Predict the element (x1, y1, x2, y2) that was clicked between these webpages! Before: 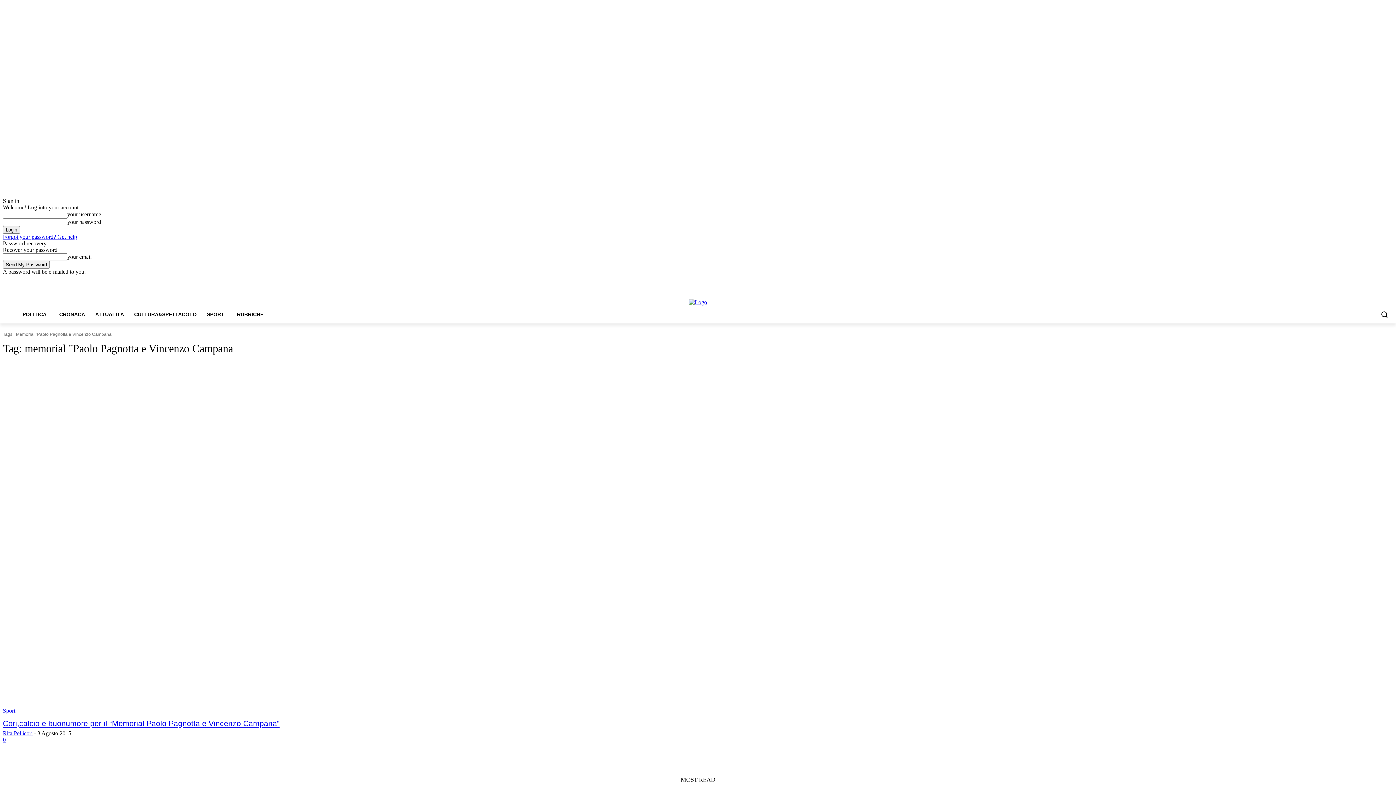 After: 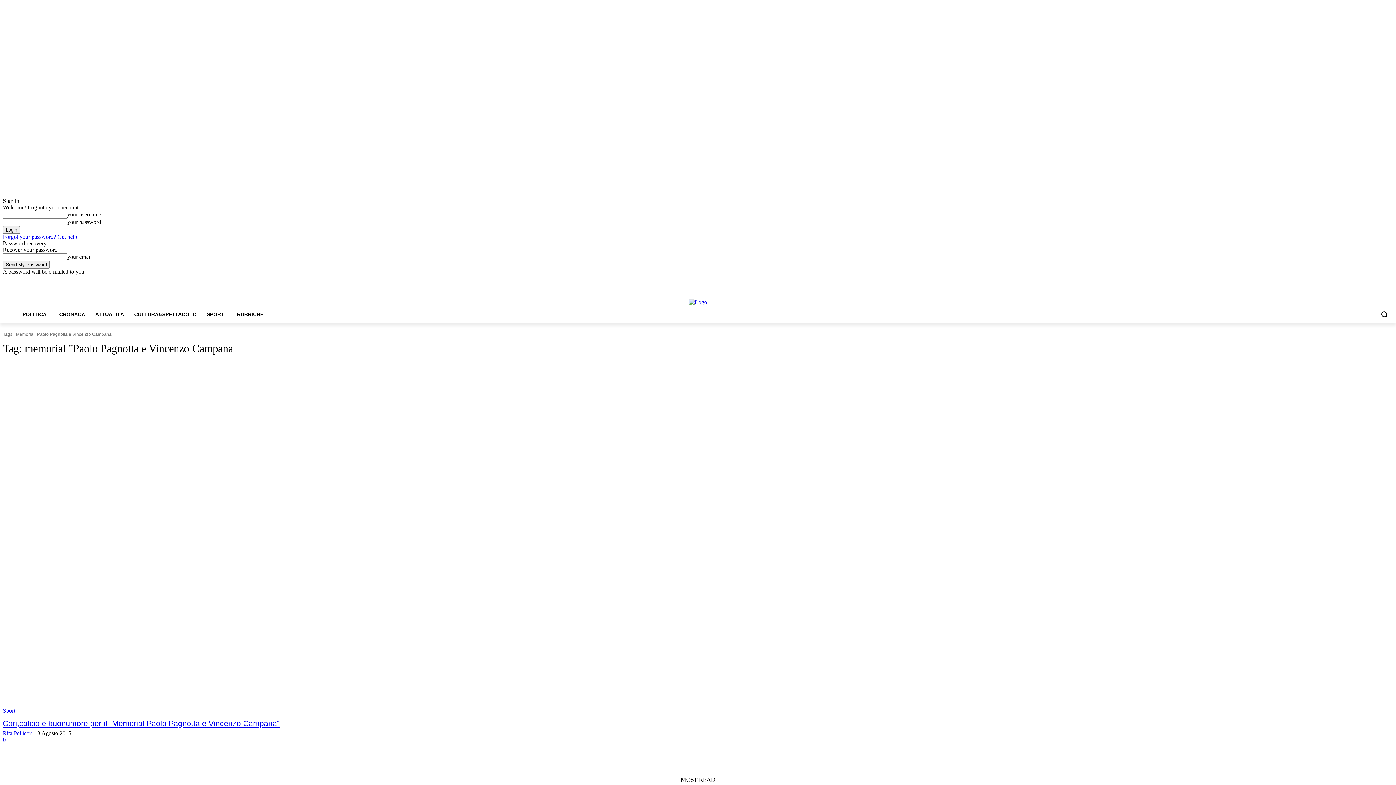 Action: label: Forgot your password? Get help bbox: (2, 233, 77, 240)